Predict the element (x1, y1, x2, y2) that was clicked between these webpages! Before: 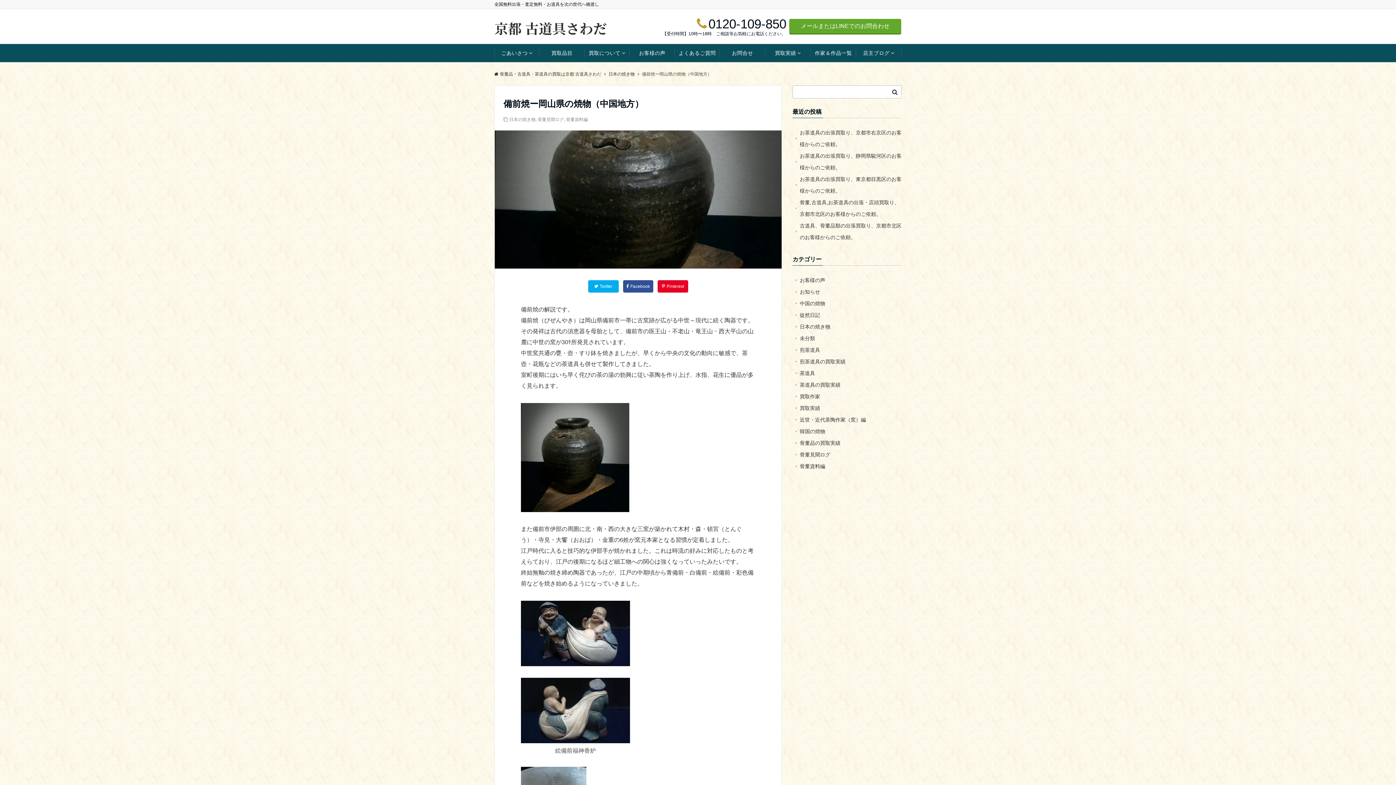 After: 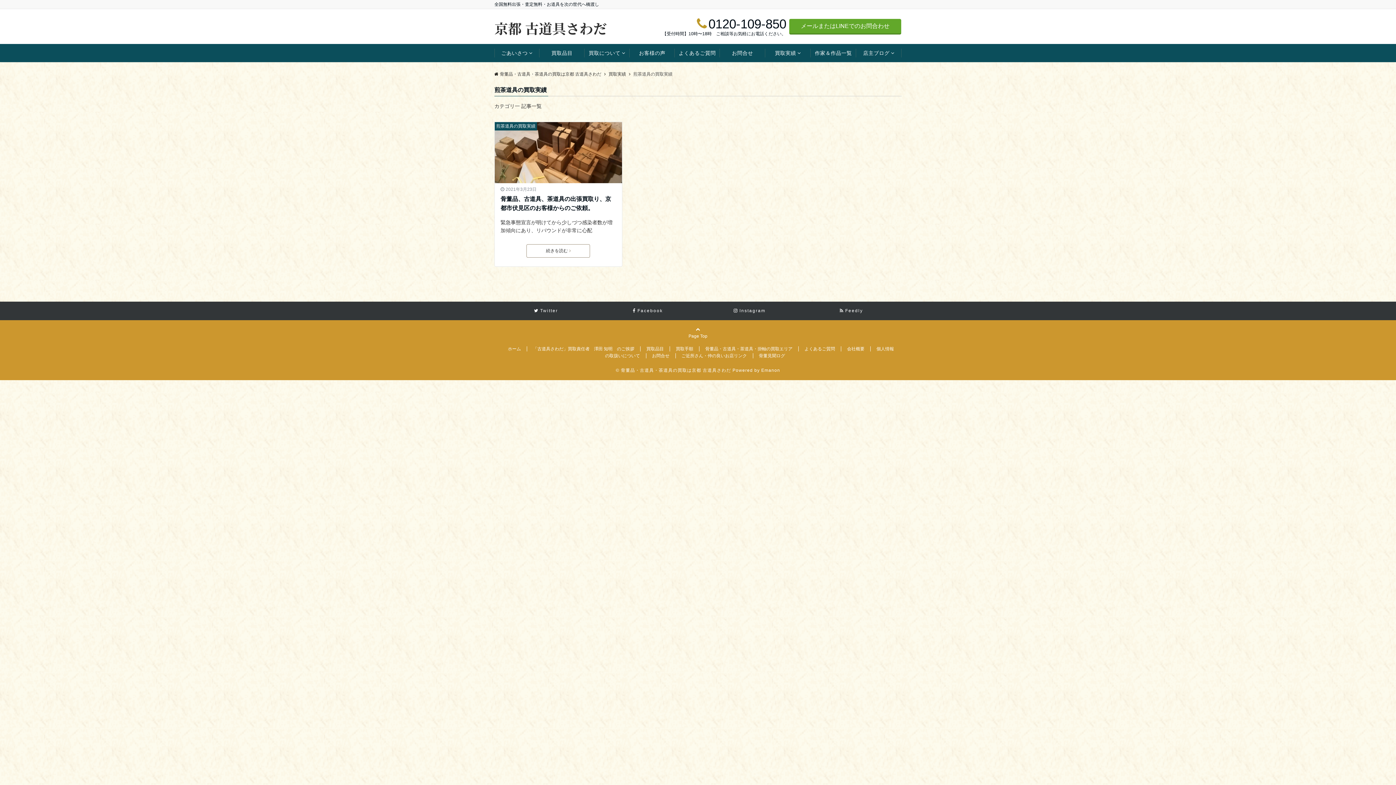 Action: bbox: (800, 356, 901, 367) label: 煎茶道具の買取実績